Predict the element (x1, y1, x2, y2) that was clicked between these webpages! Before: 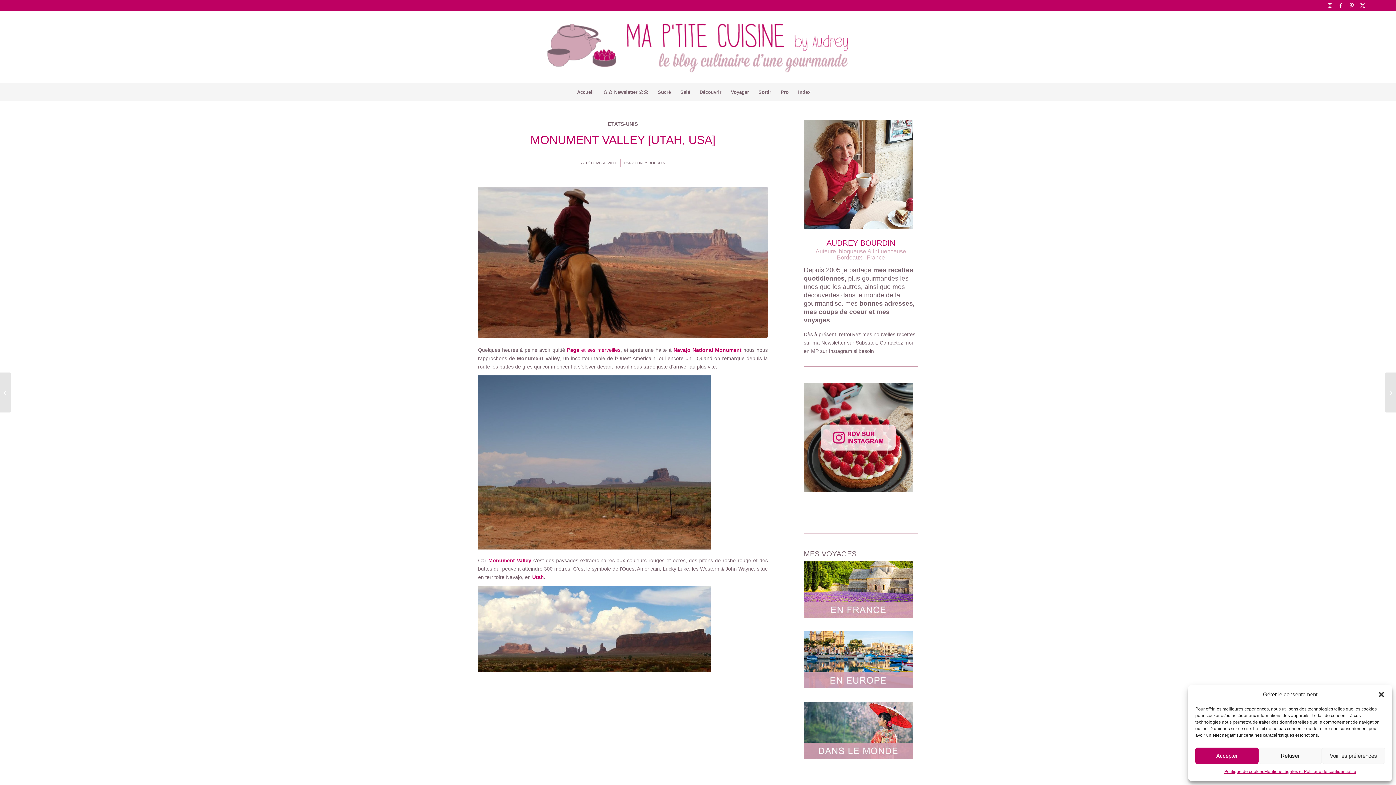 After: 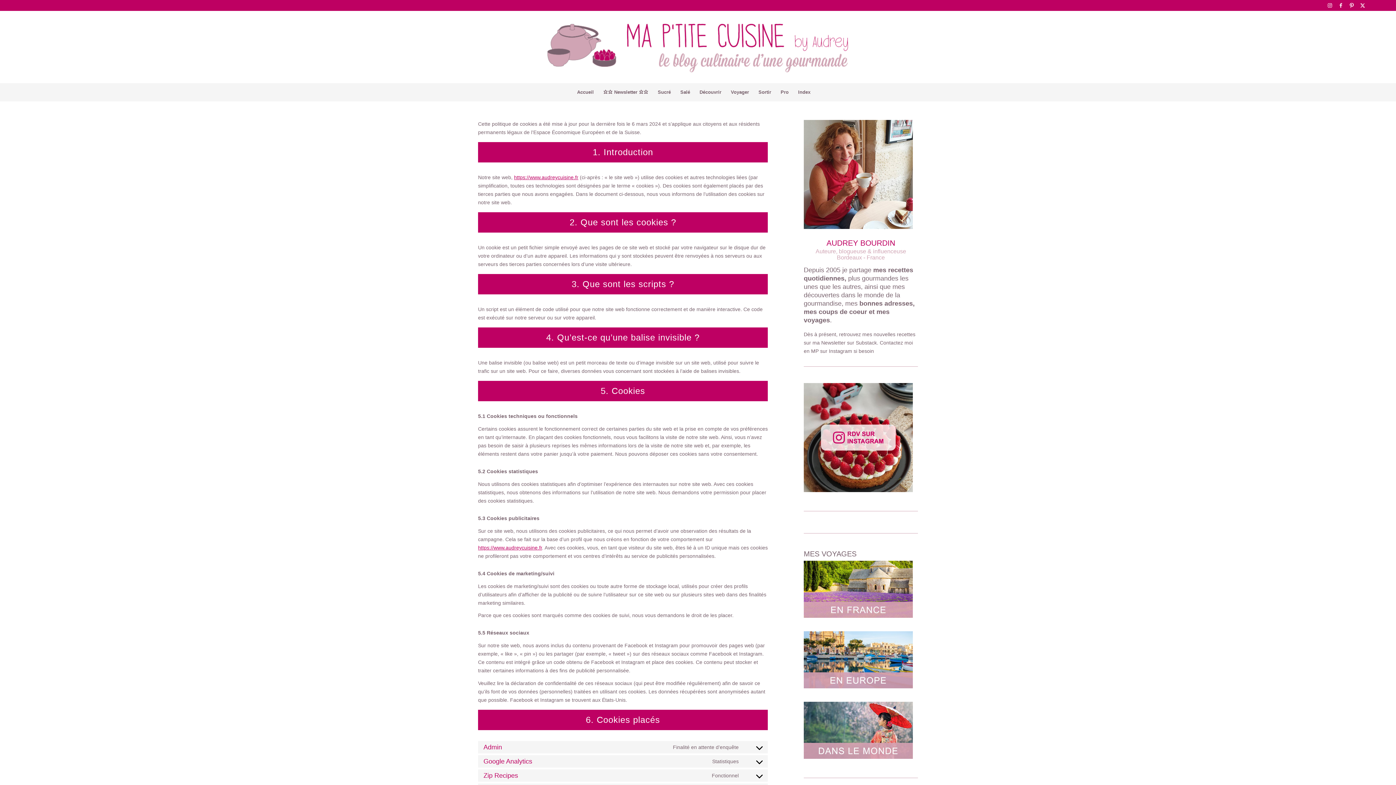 Action: label: Politique de cookies bbox: (1224, 768, 1264, 776)